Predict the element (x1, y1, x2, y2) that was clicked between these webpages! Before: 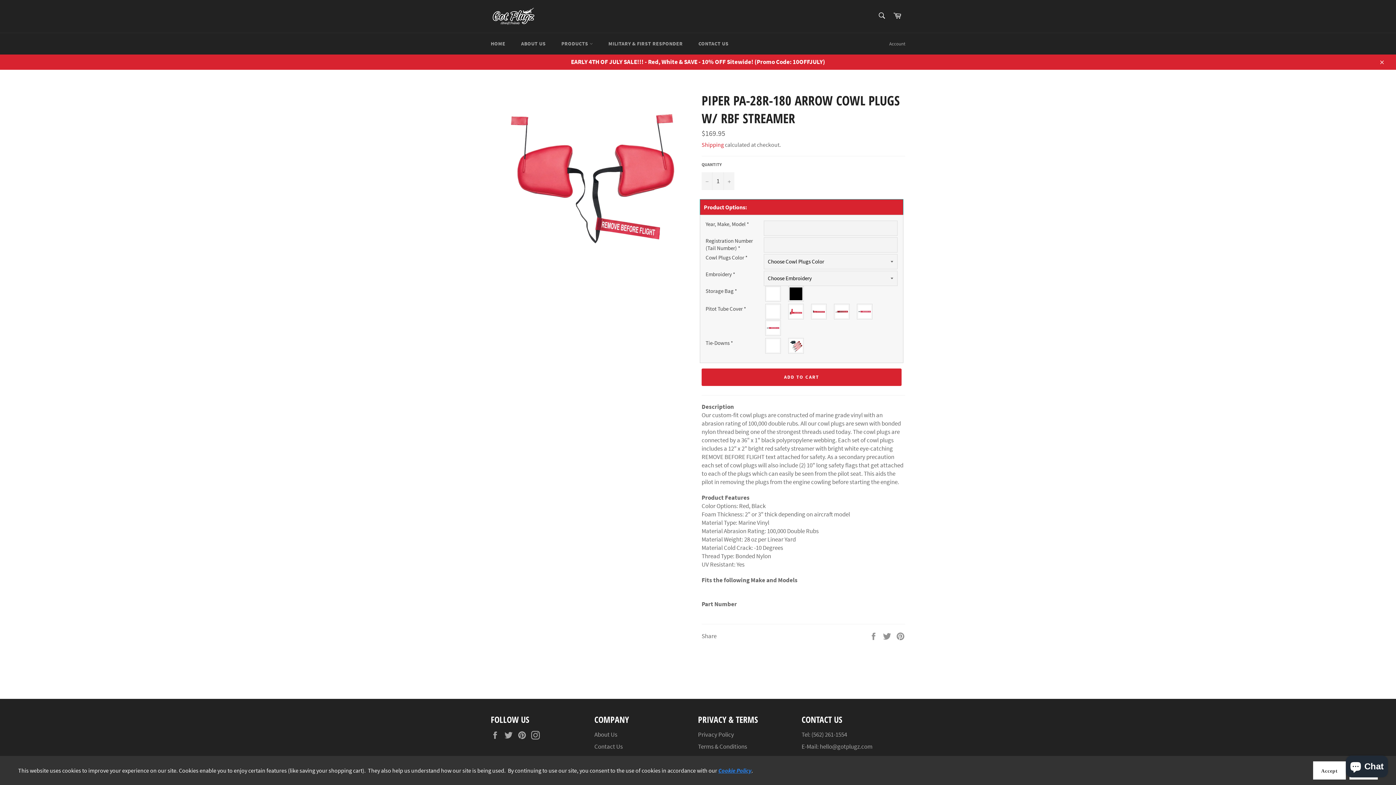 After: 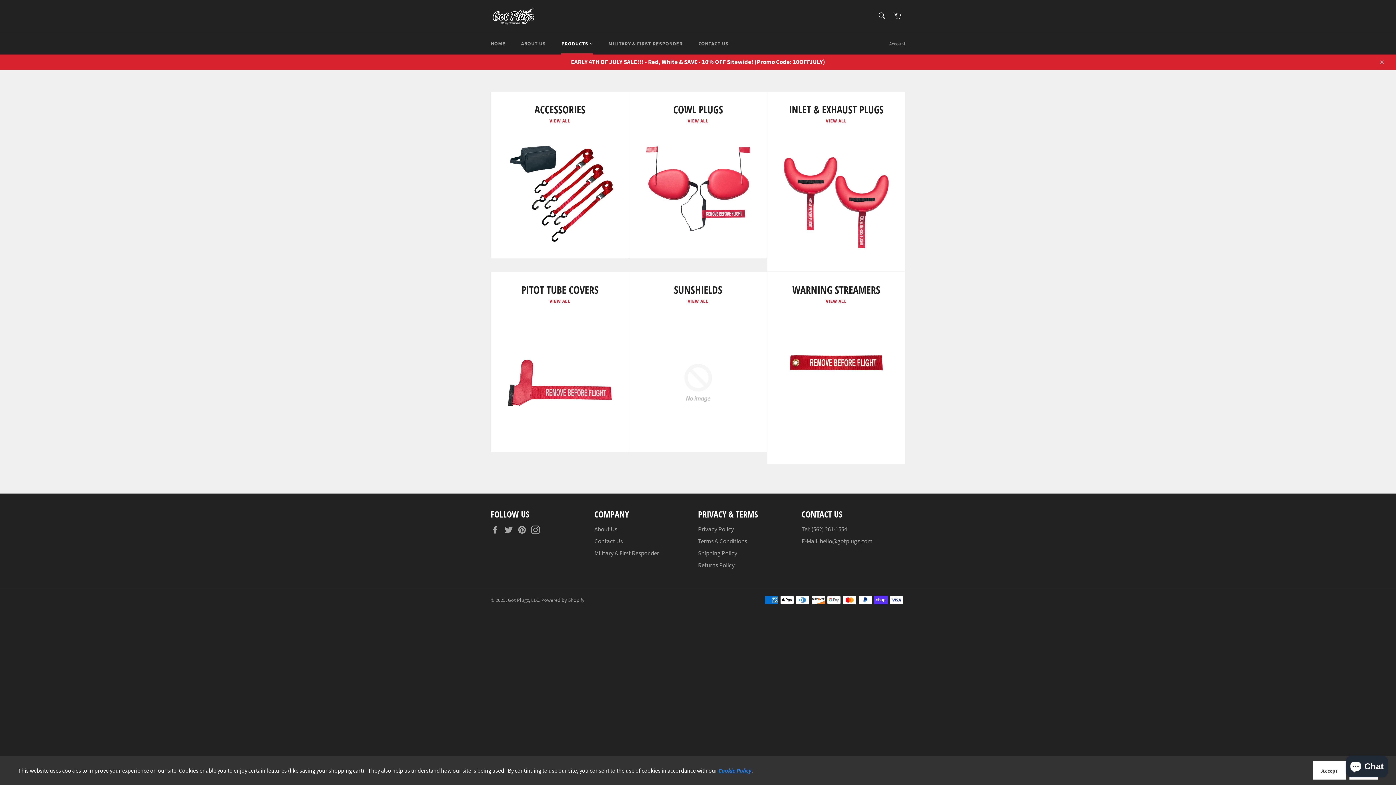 Action: bbox: (0, 54, 1396, 69) label: EARLY 4TH OF JULY SALE!!! - Red, White & SAVE - 10% OFF Sitewide! (Promo Code: 10OFFJULY)